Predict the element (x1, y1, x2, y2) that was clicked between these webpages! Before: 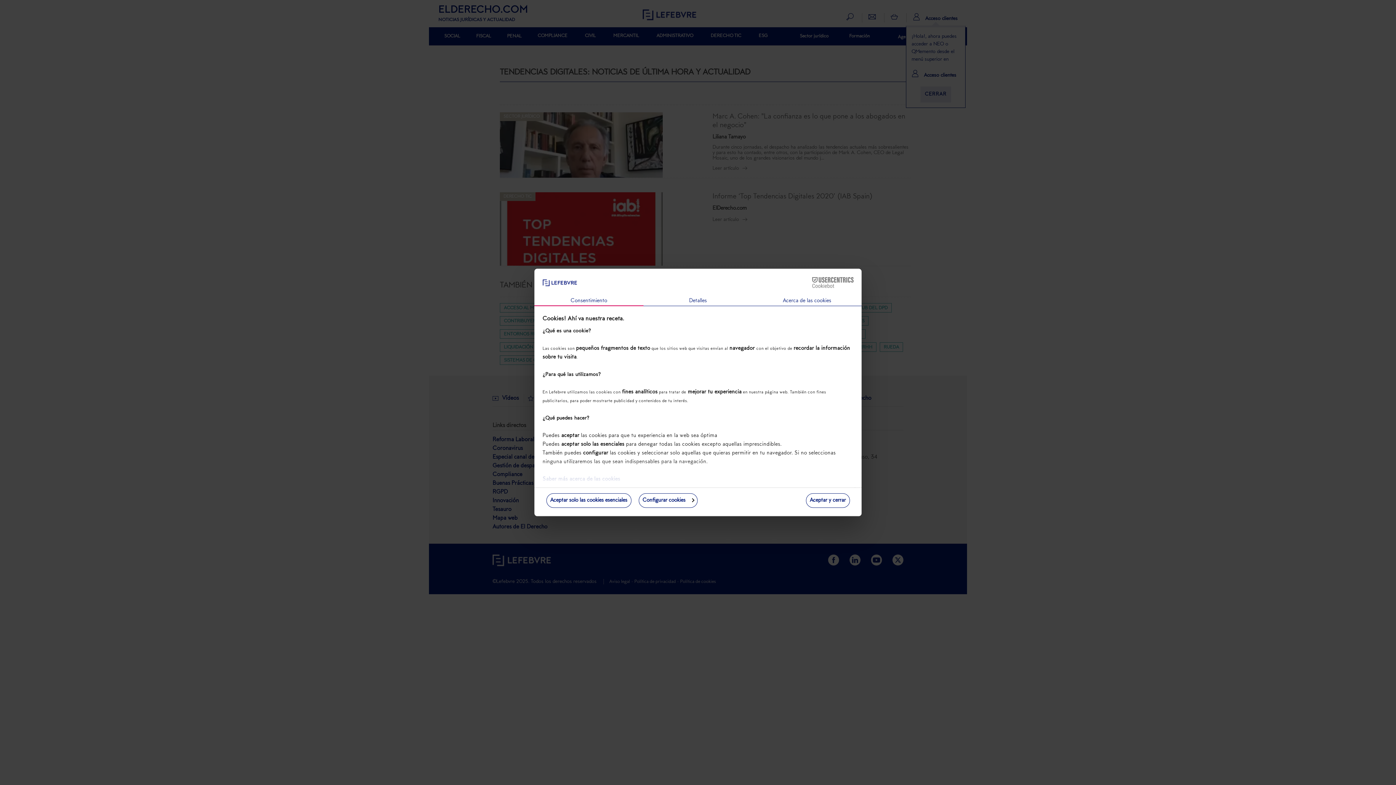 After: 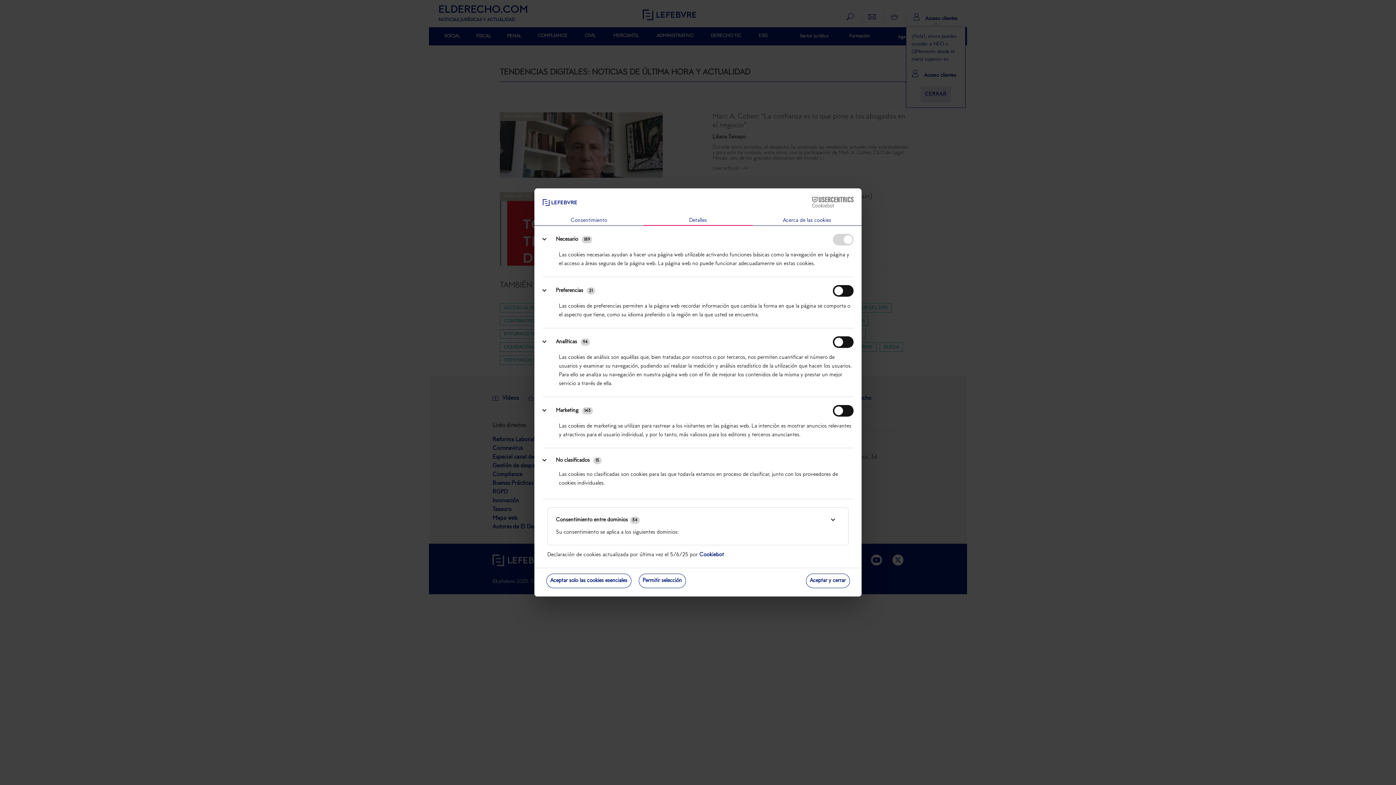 Action: label: Detalles bbox: (643, 296, 752, 306)